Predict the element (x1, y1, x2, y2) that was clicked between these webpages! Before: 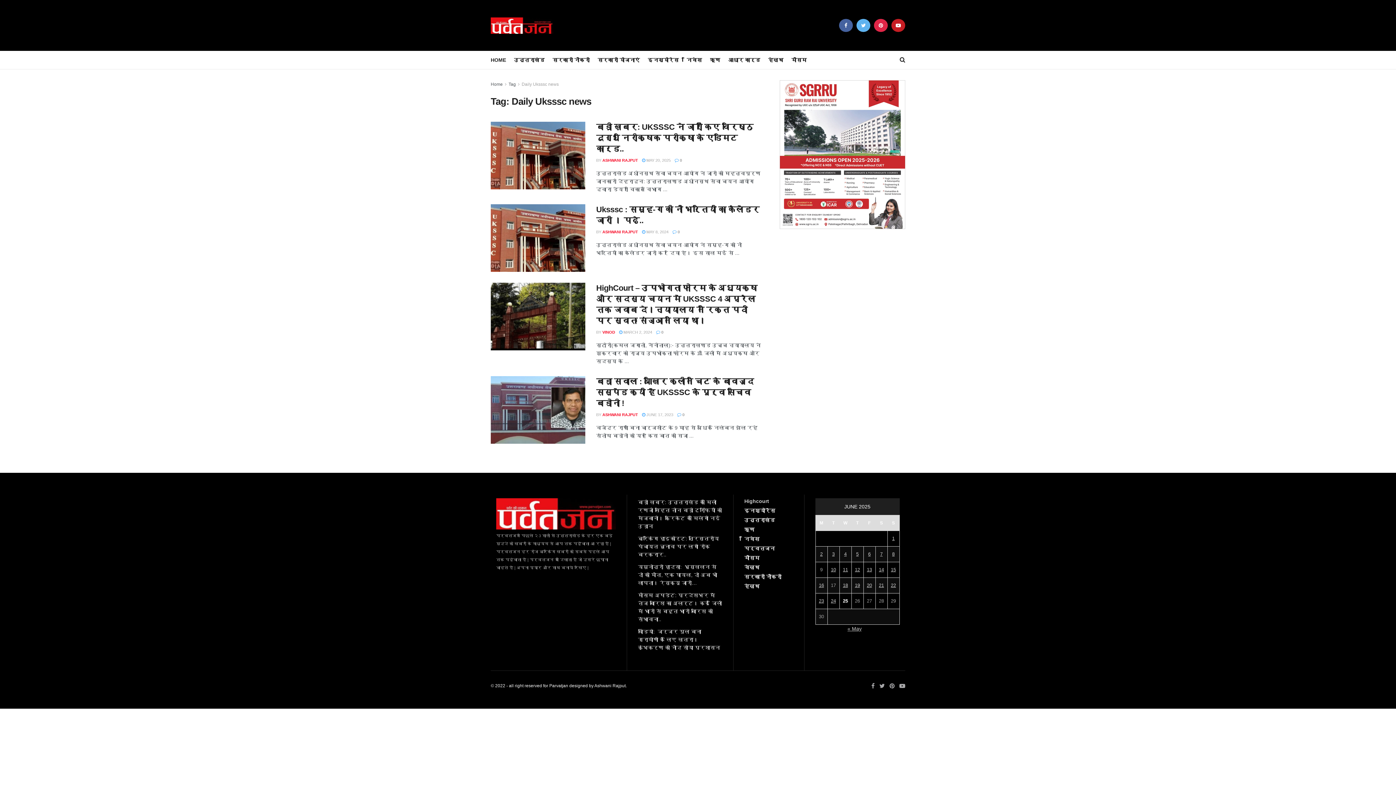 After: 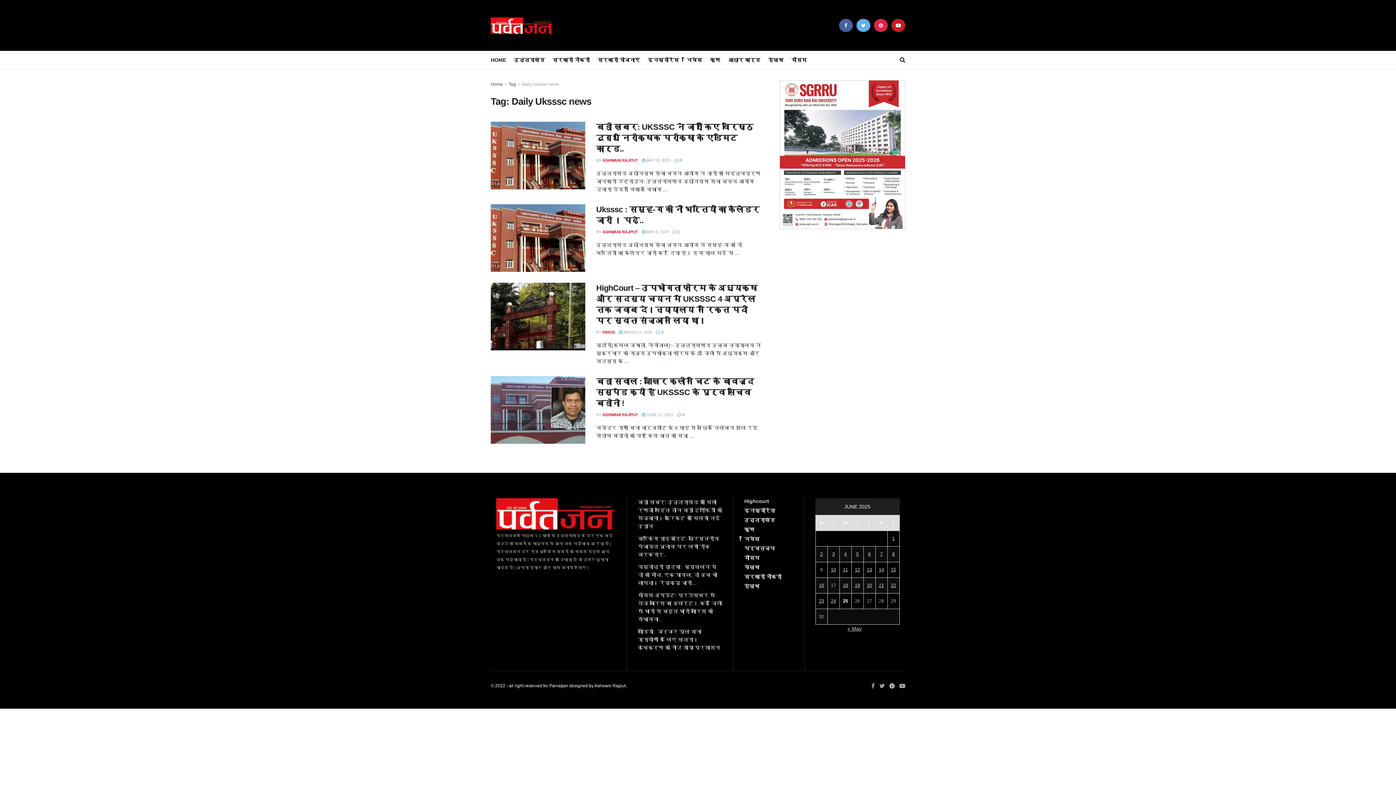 Action: bbox: (889, 682, 894, 690)